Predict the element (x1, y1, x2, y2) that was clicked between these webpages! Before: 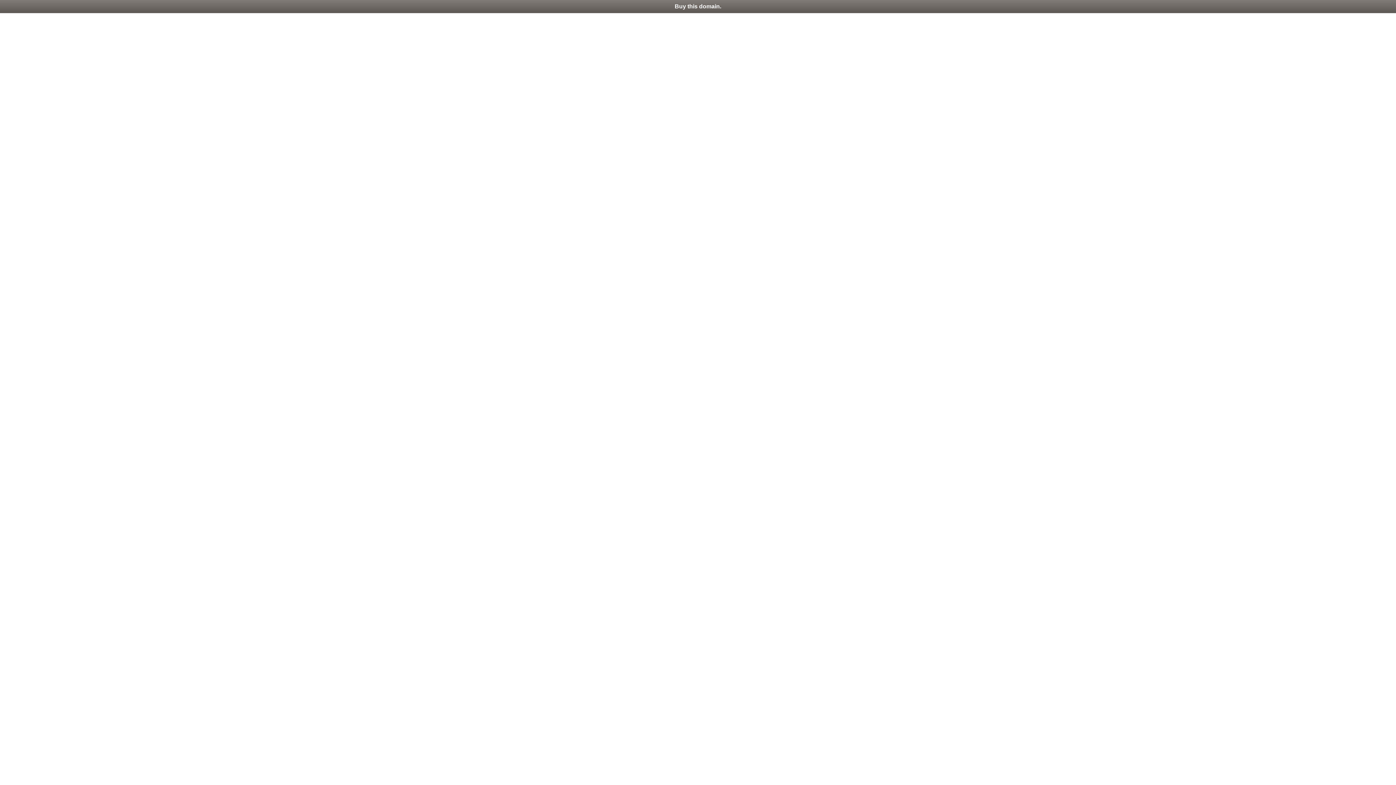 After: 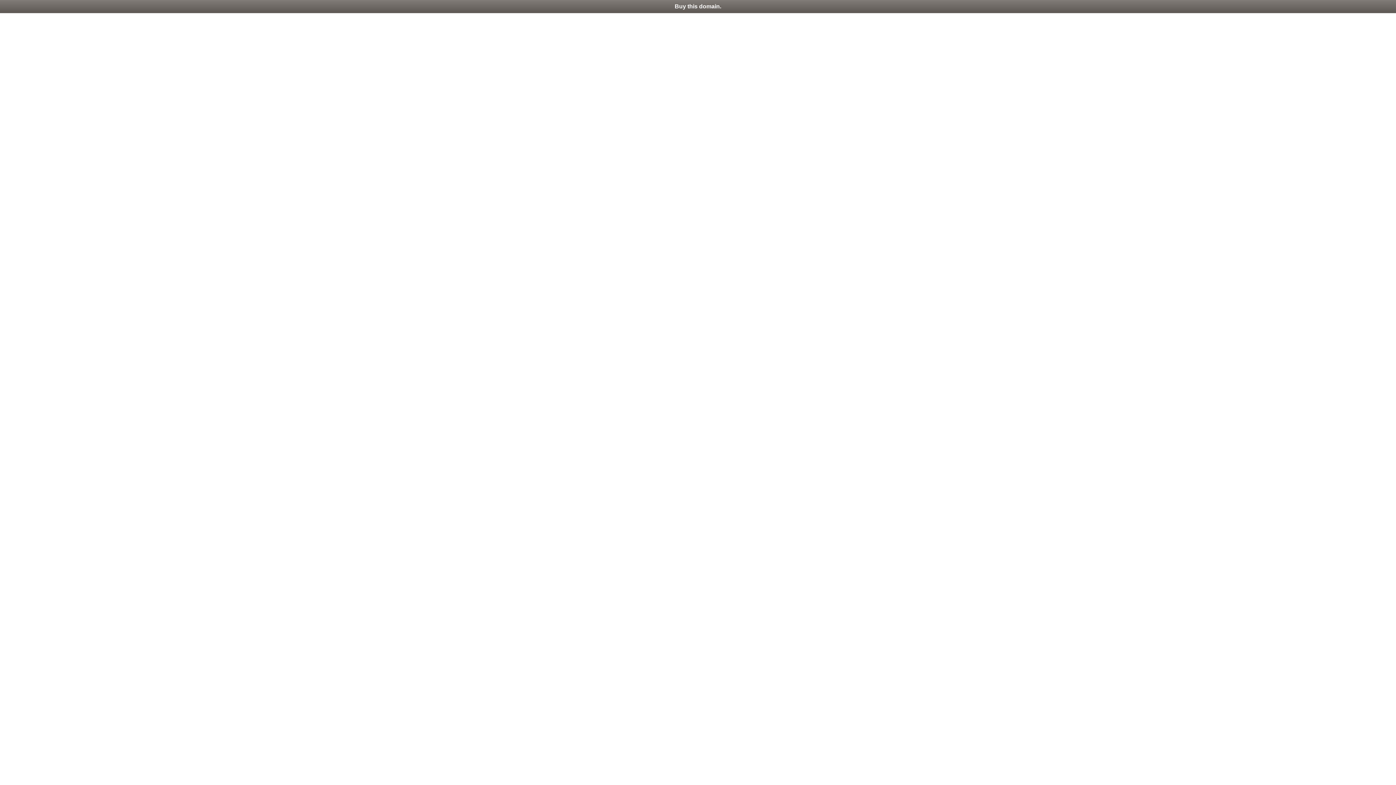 Action: label: Buy this domain. bbox: (0, 0, 1396, 13)